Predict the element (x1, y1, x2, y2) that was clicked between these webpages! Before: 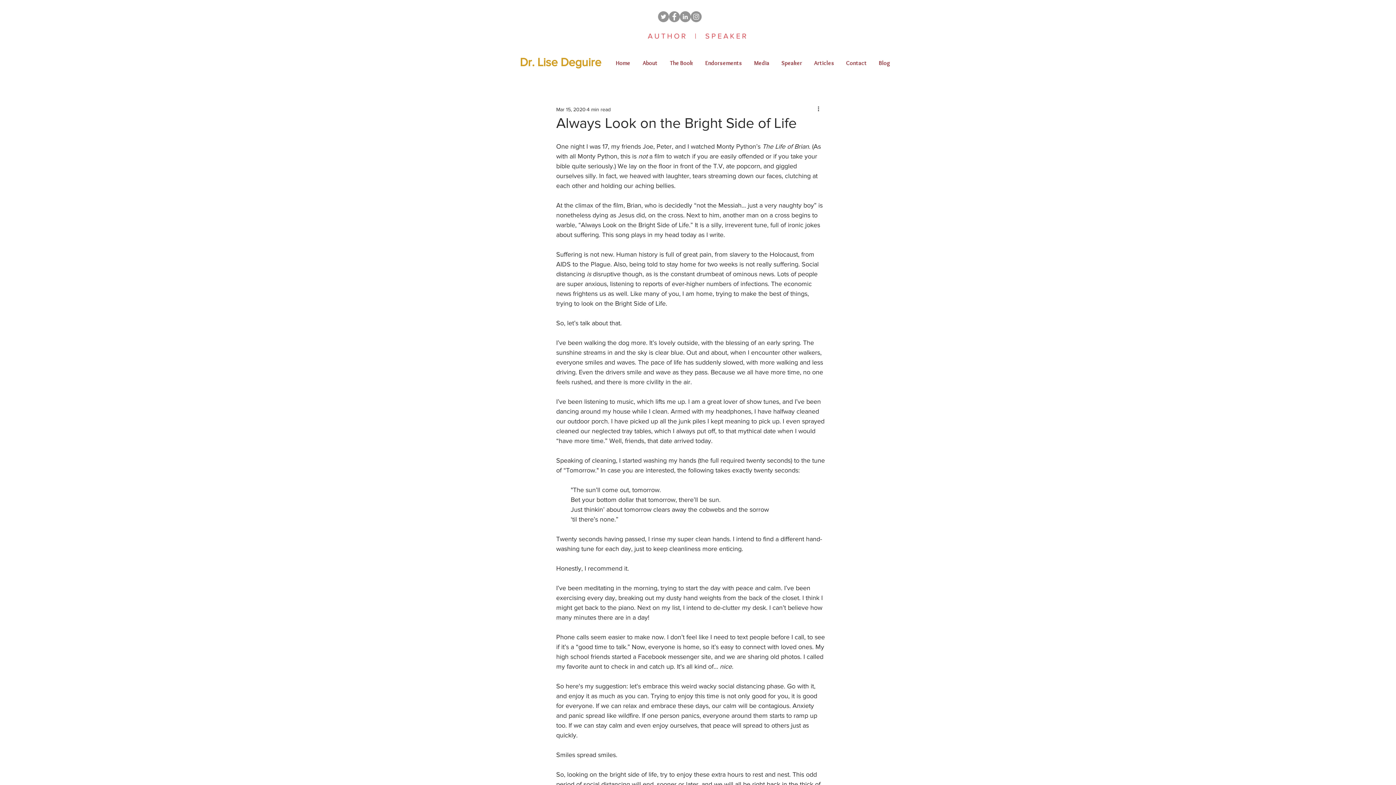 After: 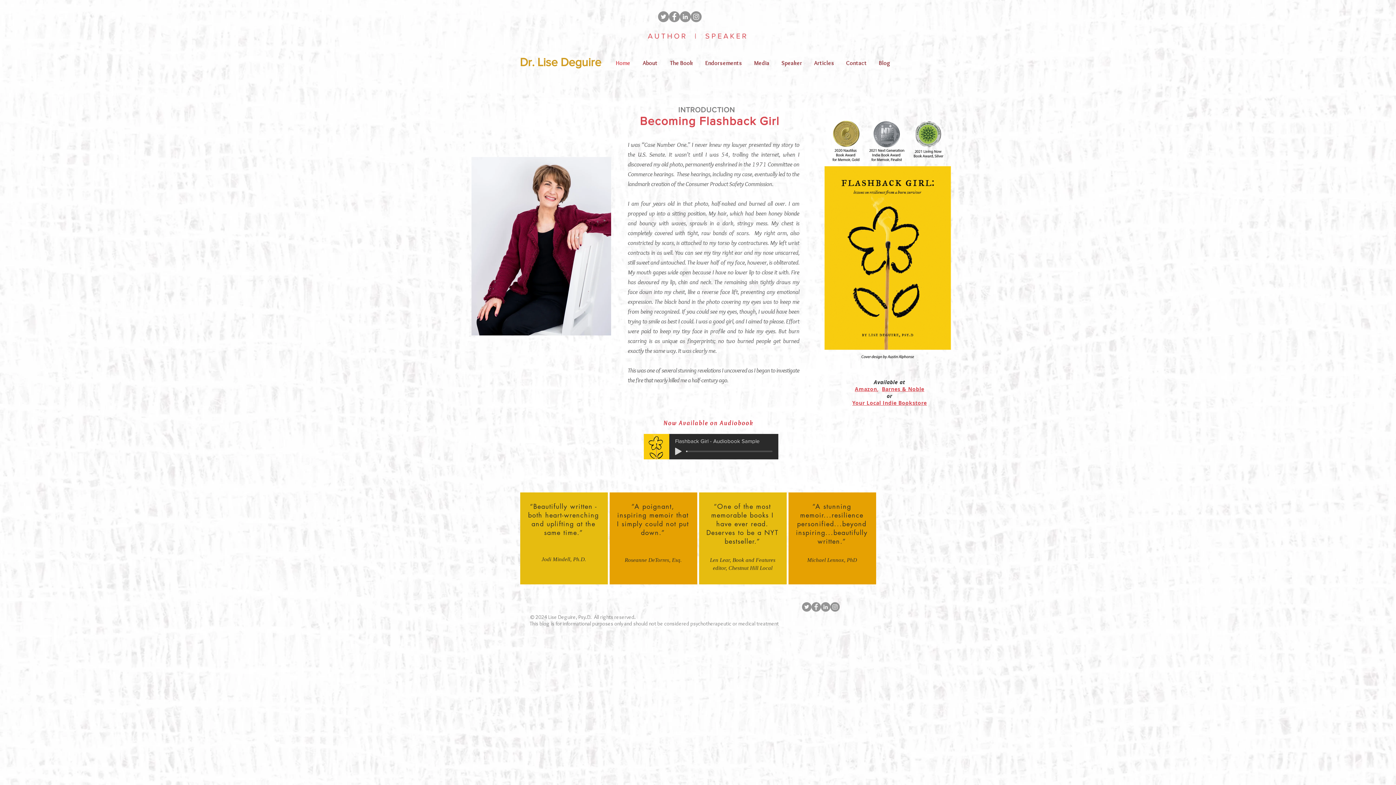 Action: bbox: (609, 54, 636, 72) label: Home